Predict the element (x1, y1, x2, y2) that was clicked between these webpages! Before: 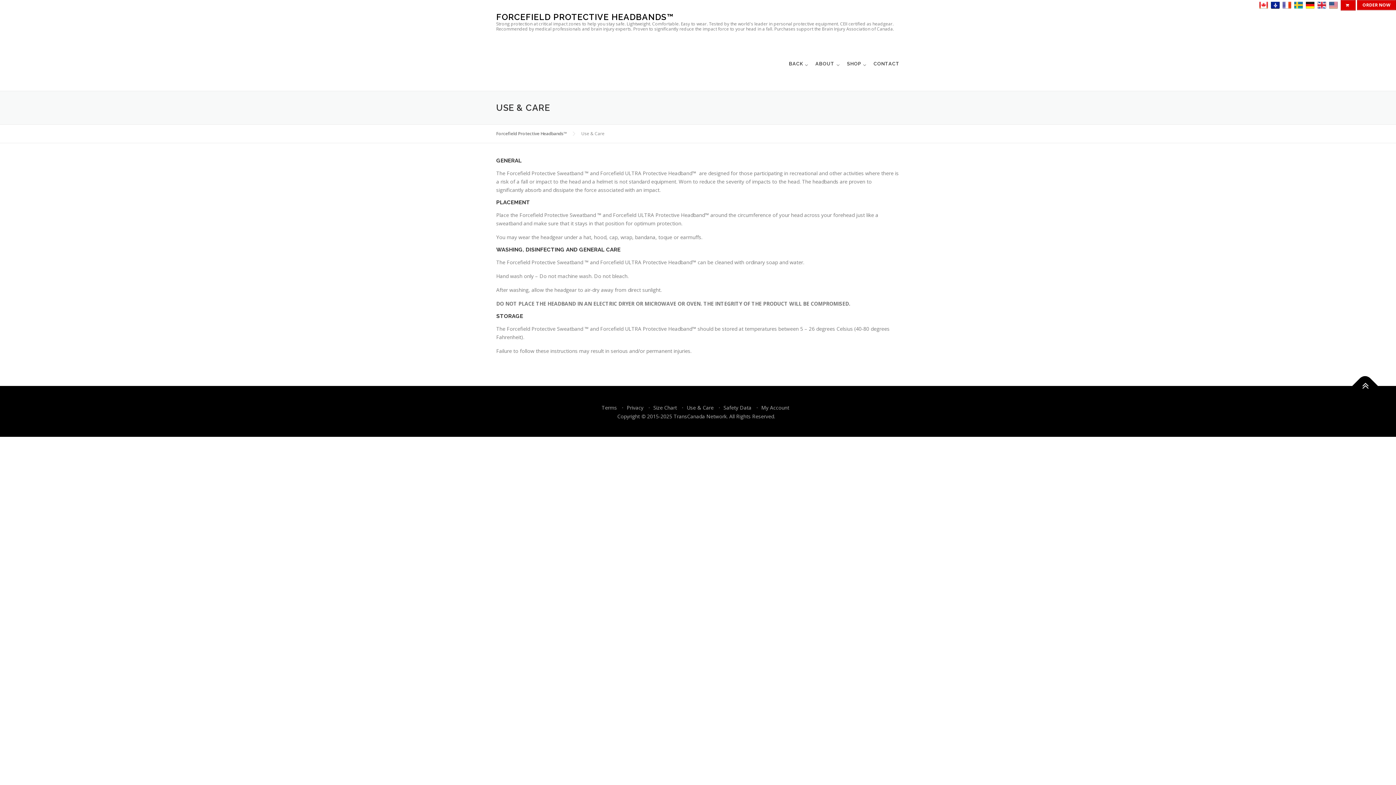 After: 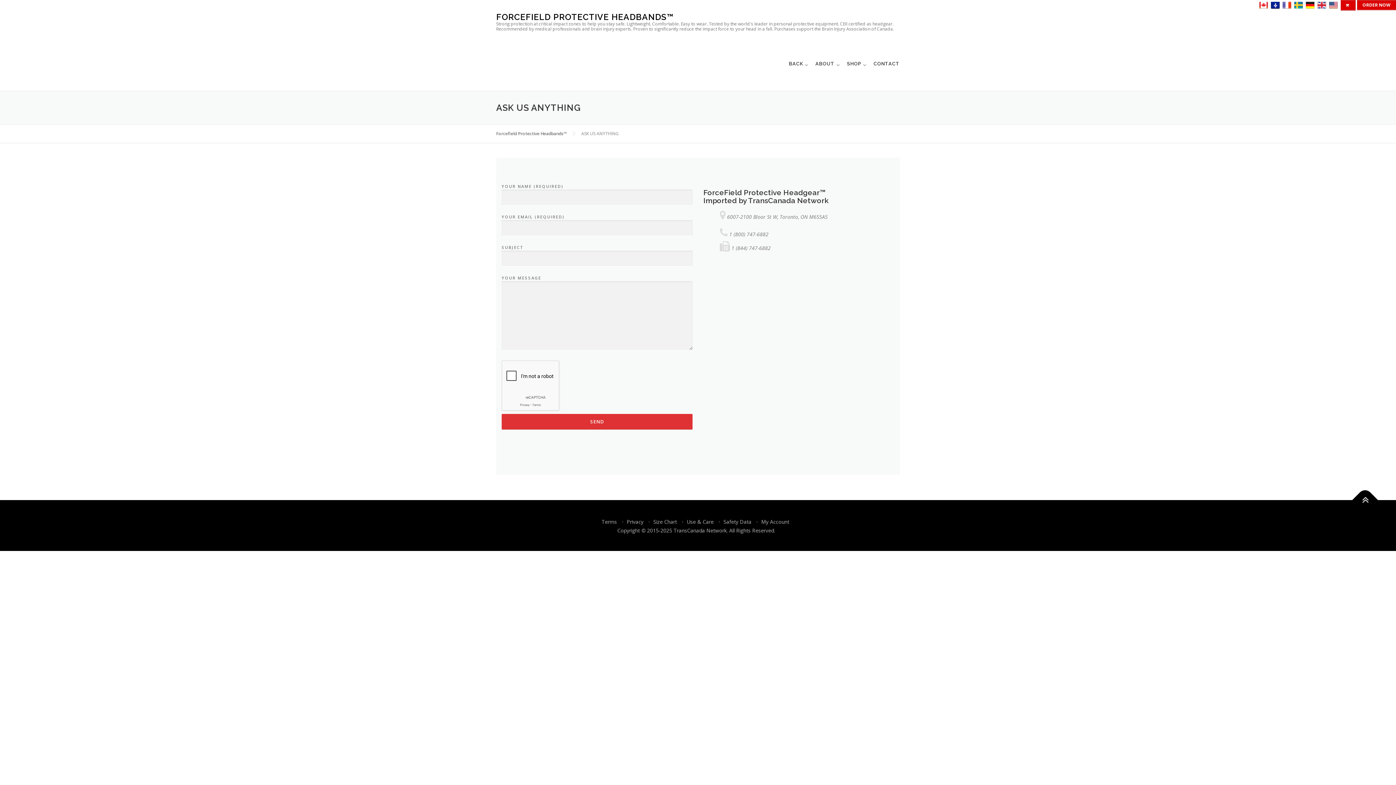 Action: label: CONTACT bbox: (867, 37, 900, 90)